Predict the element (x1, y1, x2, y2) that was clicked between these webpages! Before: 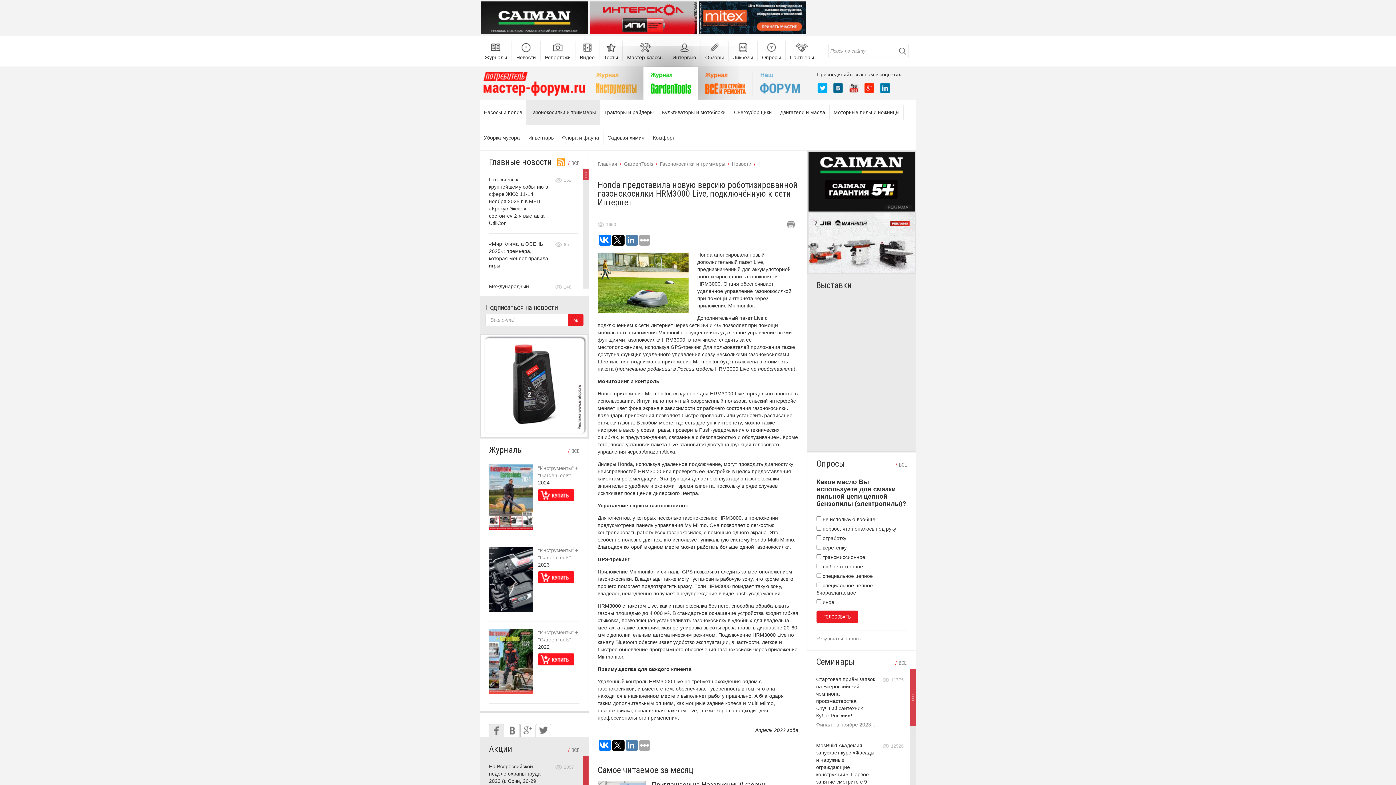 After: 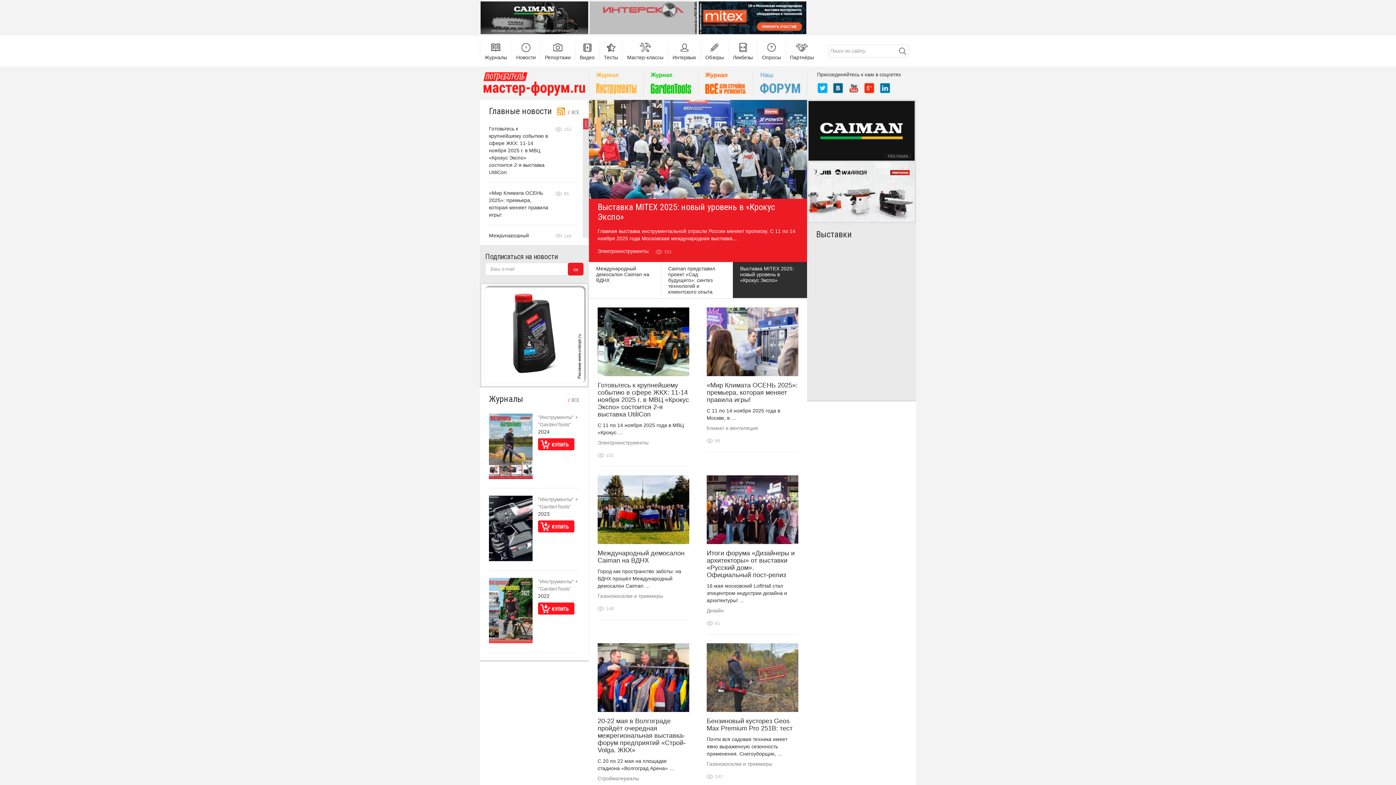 Action: label: Главная bbox: (597, 160, 617, 167)